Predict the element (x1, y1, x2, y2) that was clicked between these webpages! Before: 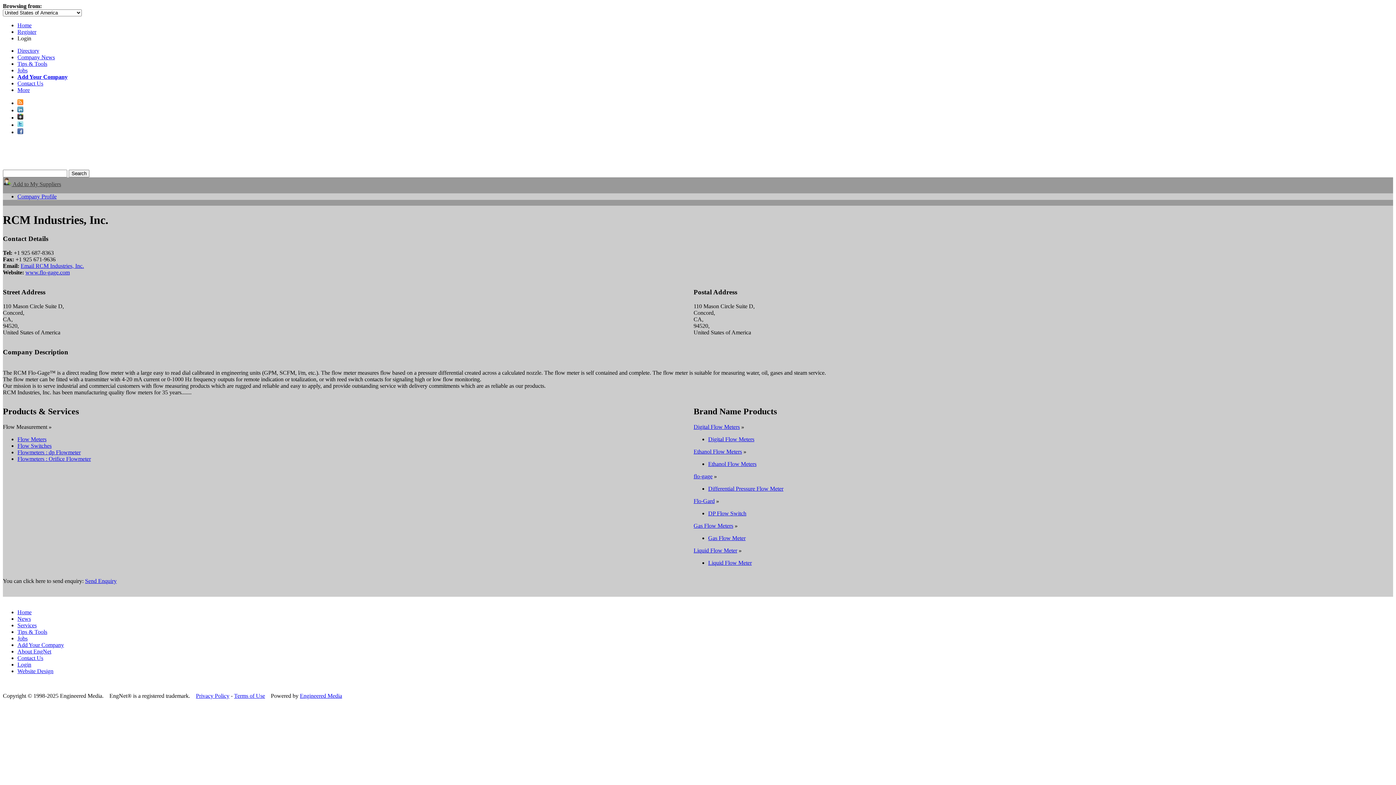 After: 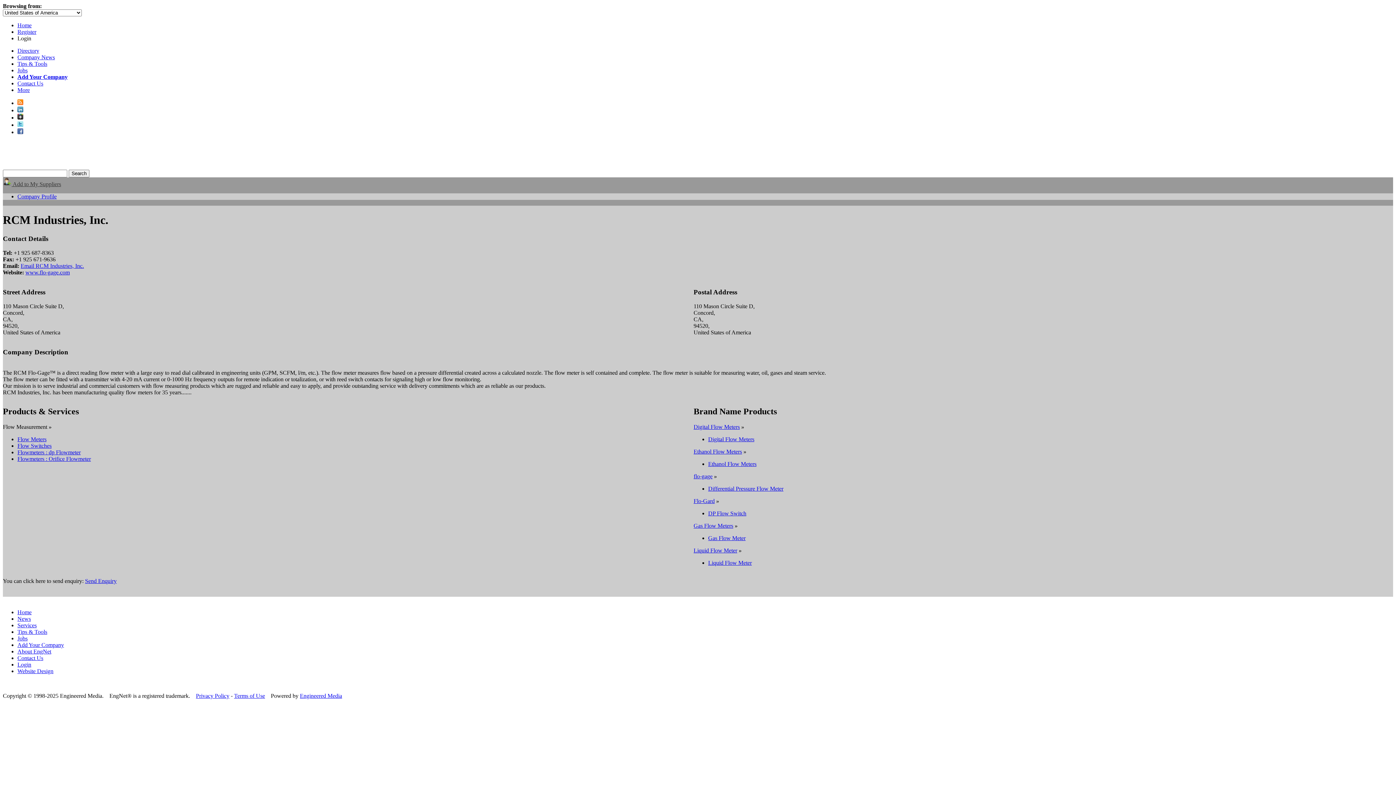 Action: bbox: (17, 193, 56, 199) label: Company Profile